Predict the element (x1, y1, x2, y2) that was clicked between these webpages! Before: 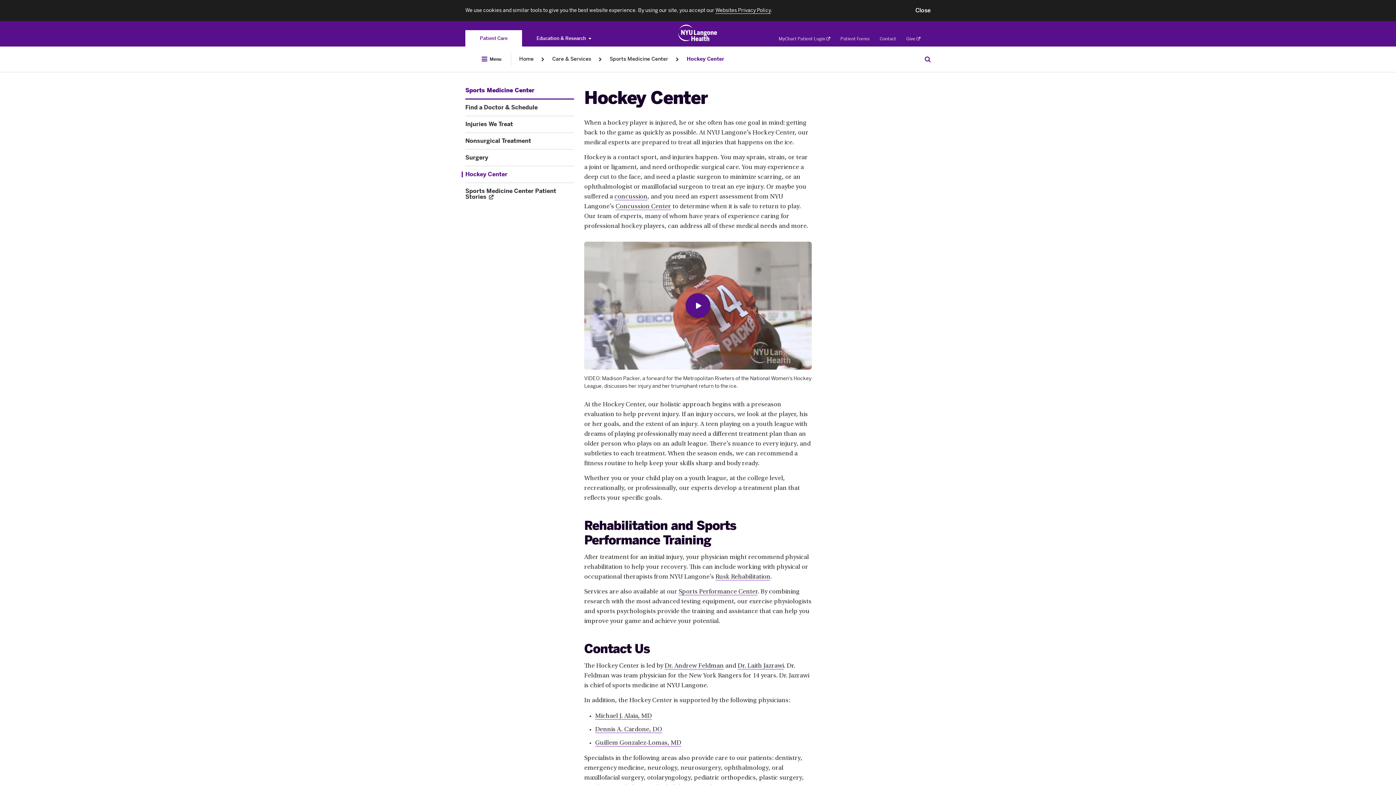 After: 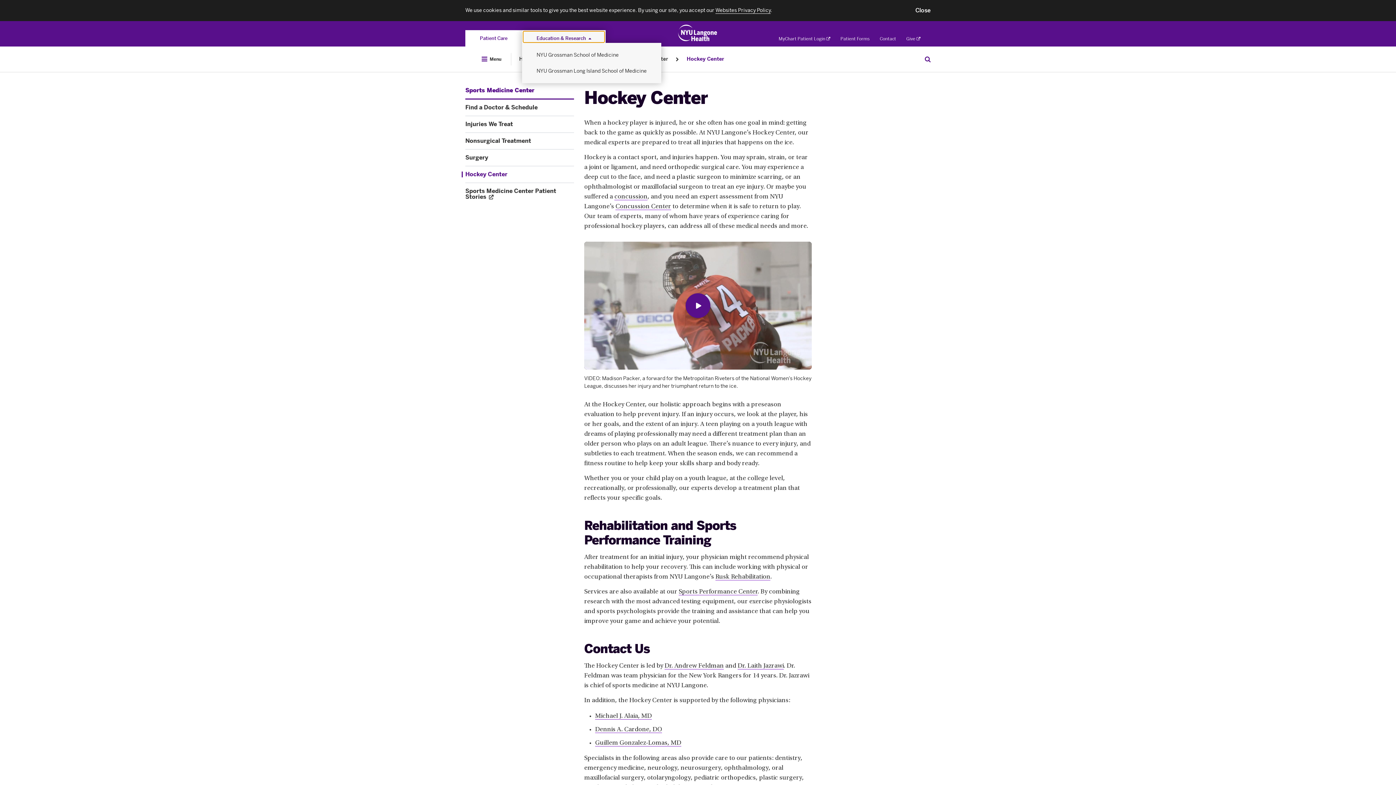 Action: label: Education & Research bbox: (523, 31, 604, 45)